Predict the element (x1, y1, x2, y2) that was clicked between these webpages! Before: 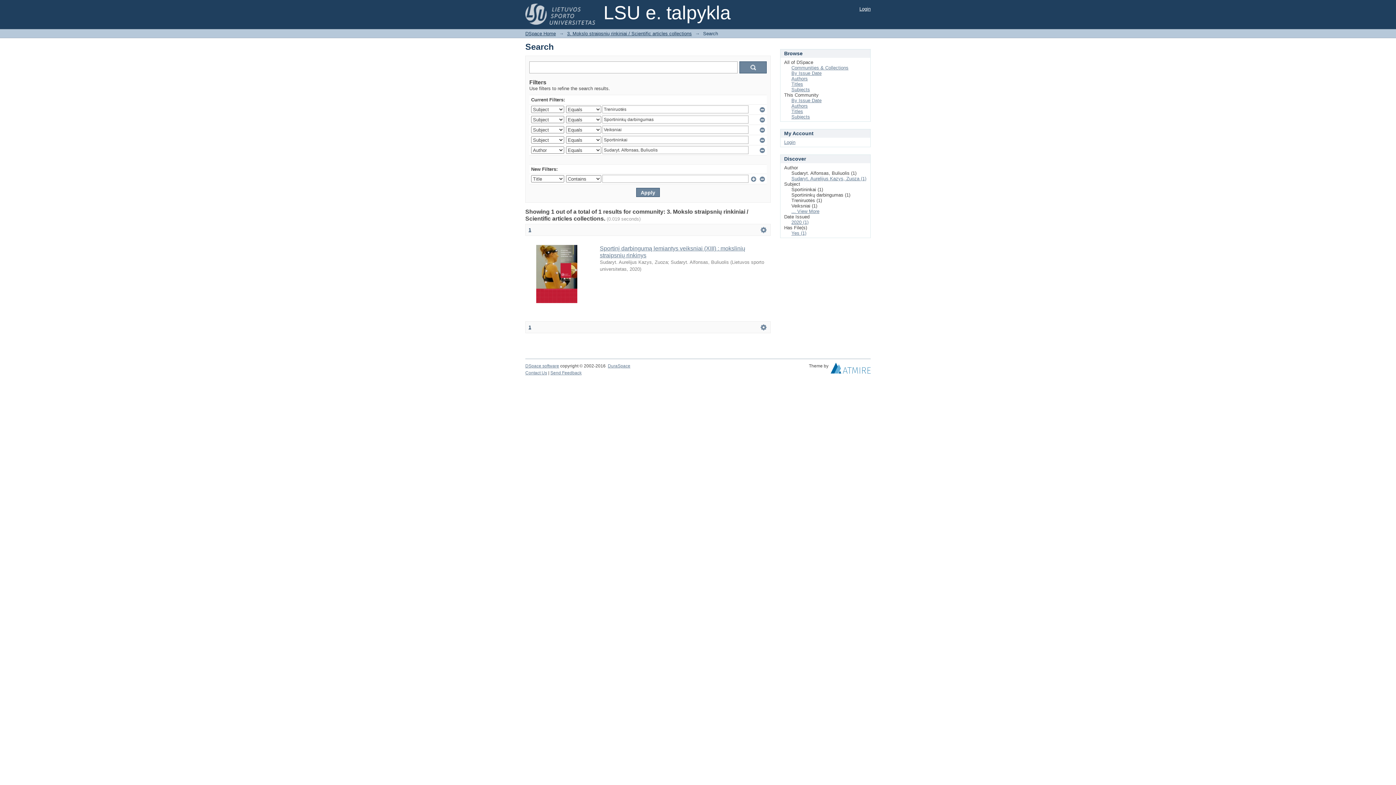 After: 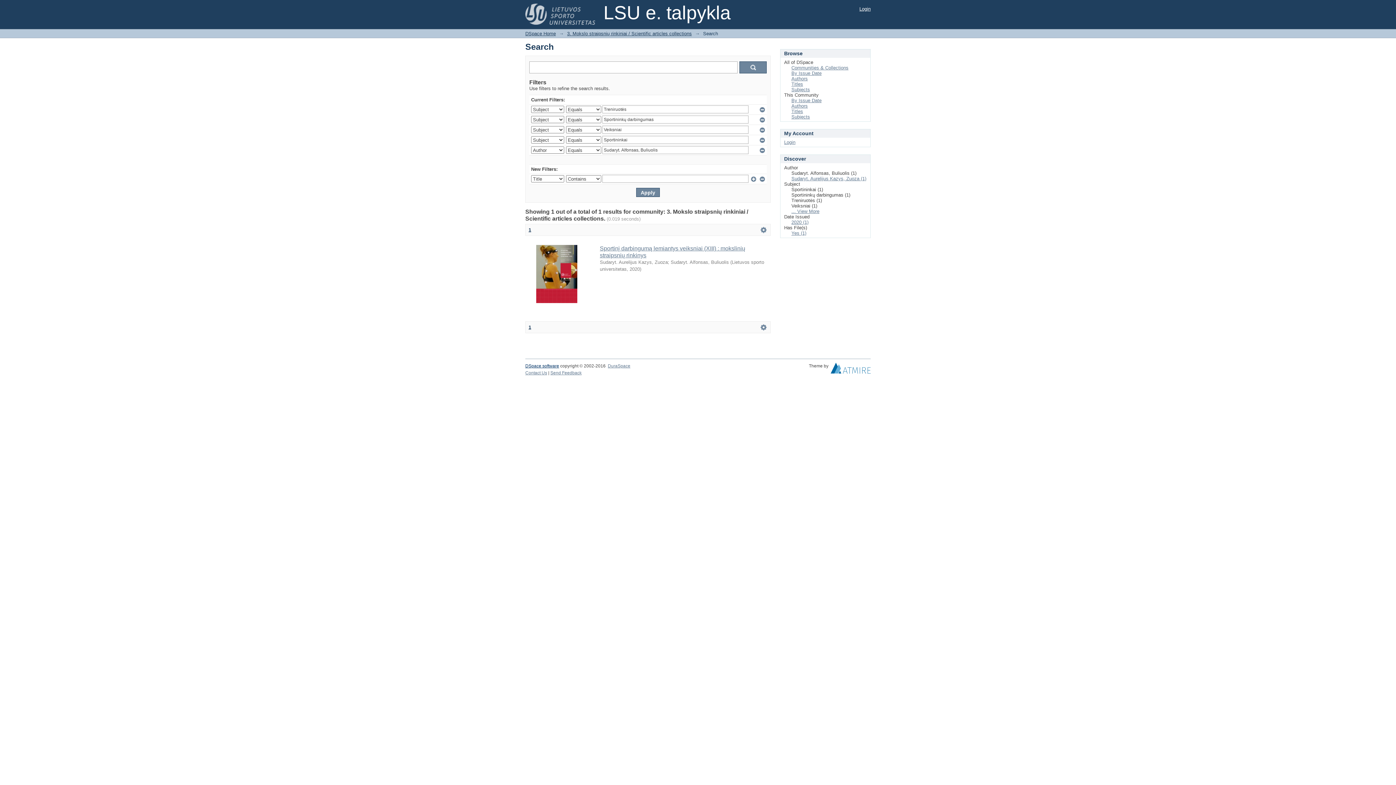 Action: label: DSpace software bbox: (525, 363, 559, 368)